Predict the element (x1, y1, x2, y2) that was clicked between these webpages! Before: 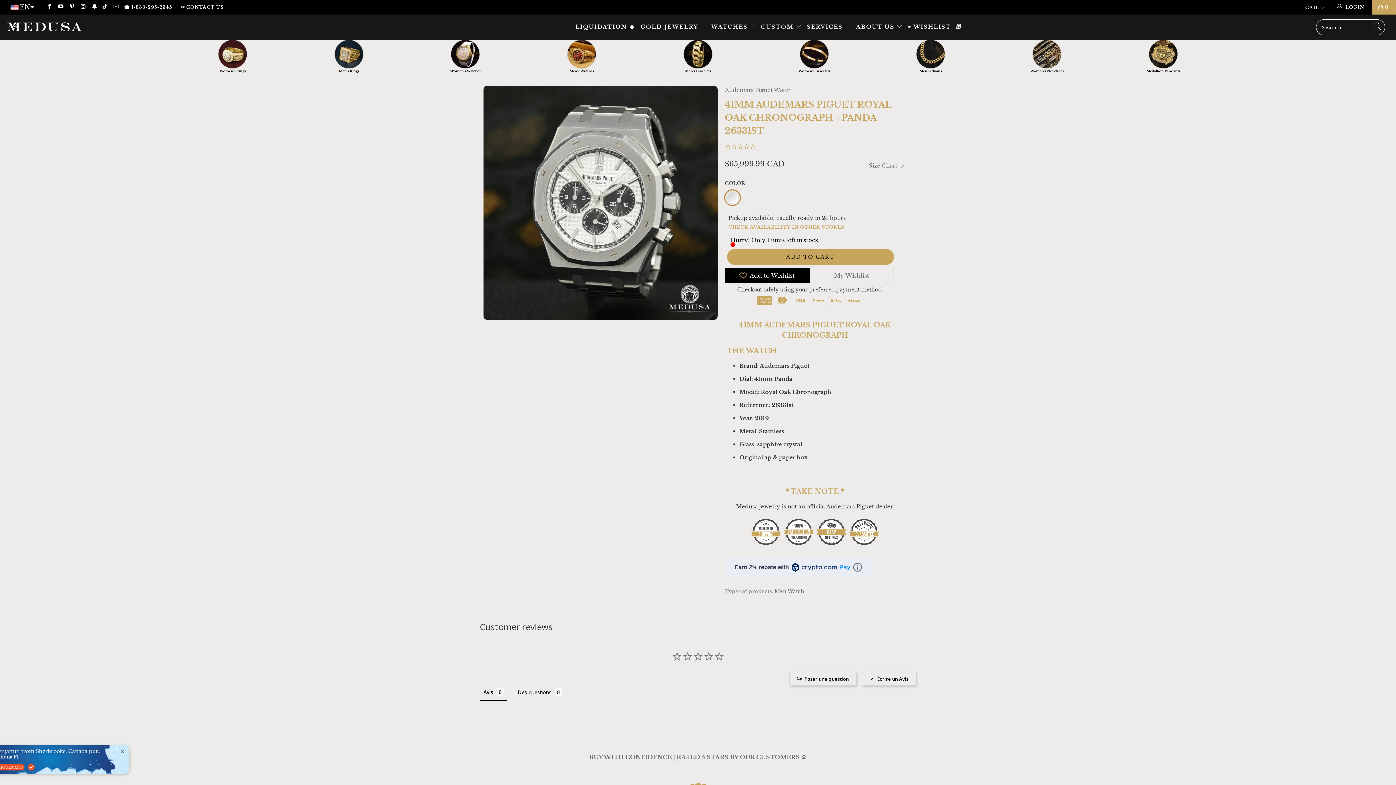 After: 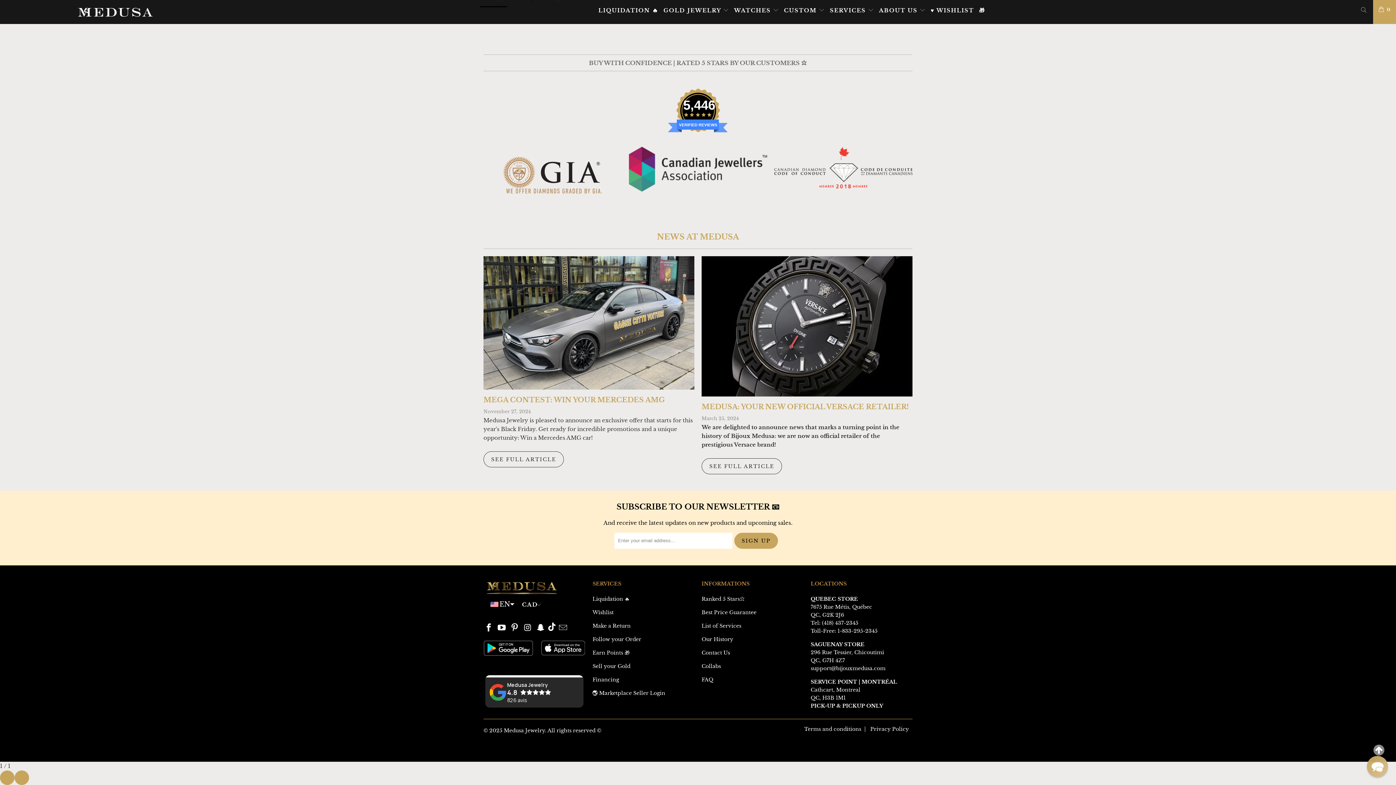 Action: label: Size Chart  bbox: (869, 159, 905, 170)